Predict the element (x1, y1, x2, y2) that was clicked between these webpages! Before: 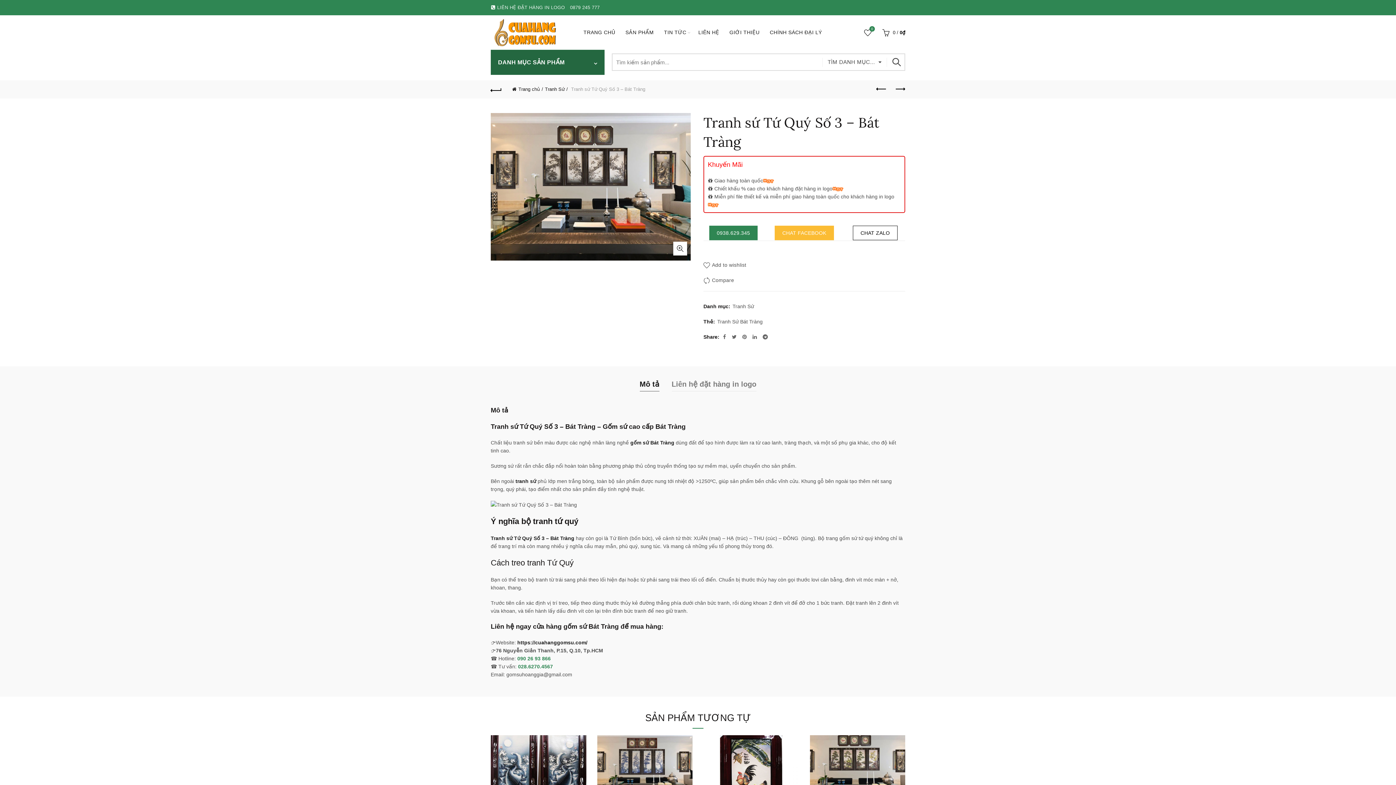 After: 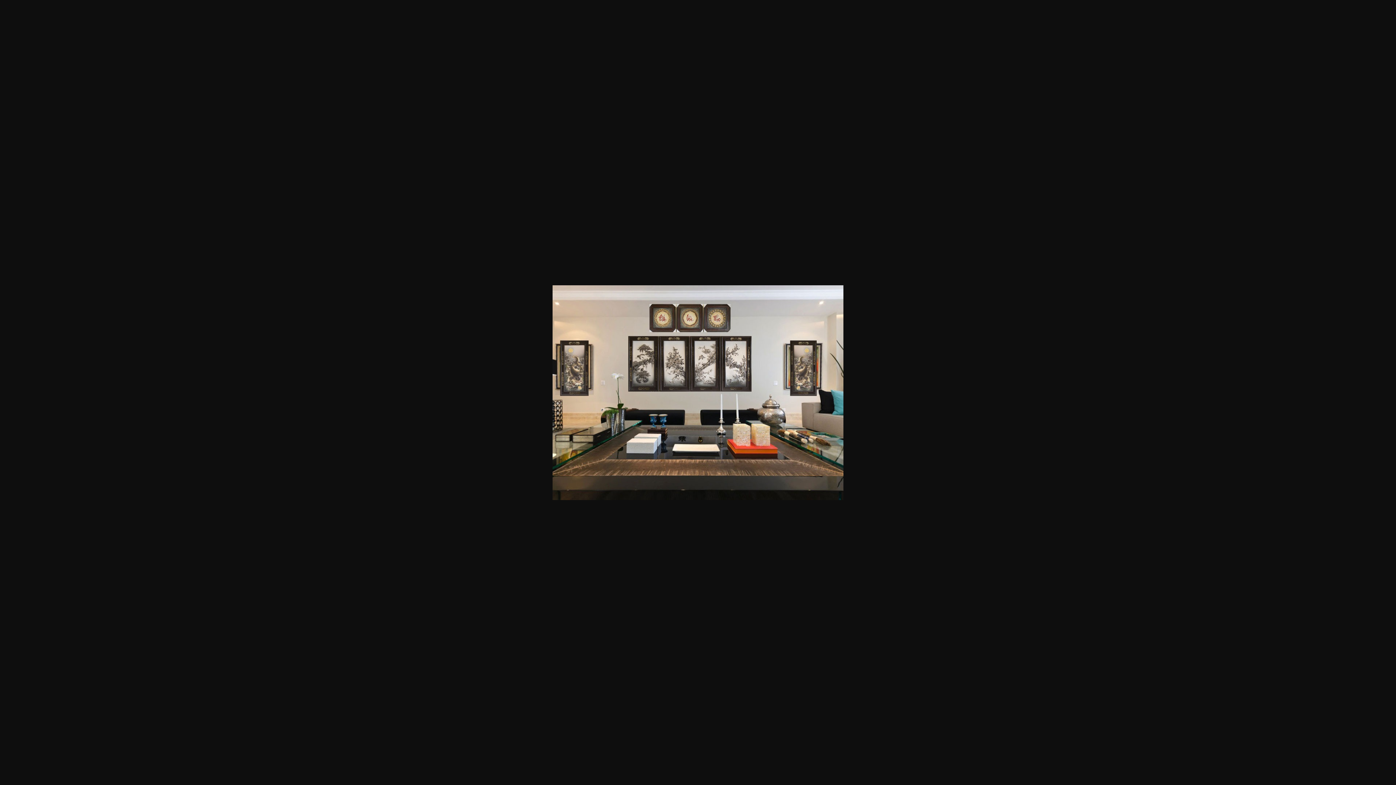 Action: label: Tranh sứ Tứ Quý Số 3 – Bát Tràng bbox: (490, 535, 574, 541)